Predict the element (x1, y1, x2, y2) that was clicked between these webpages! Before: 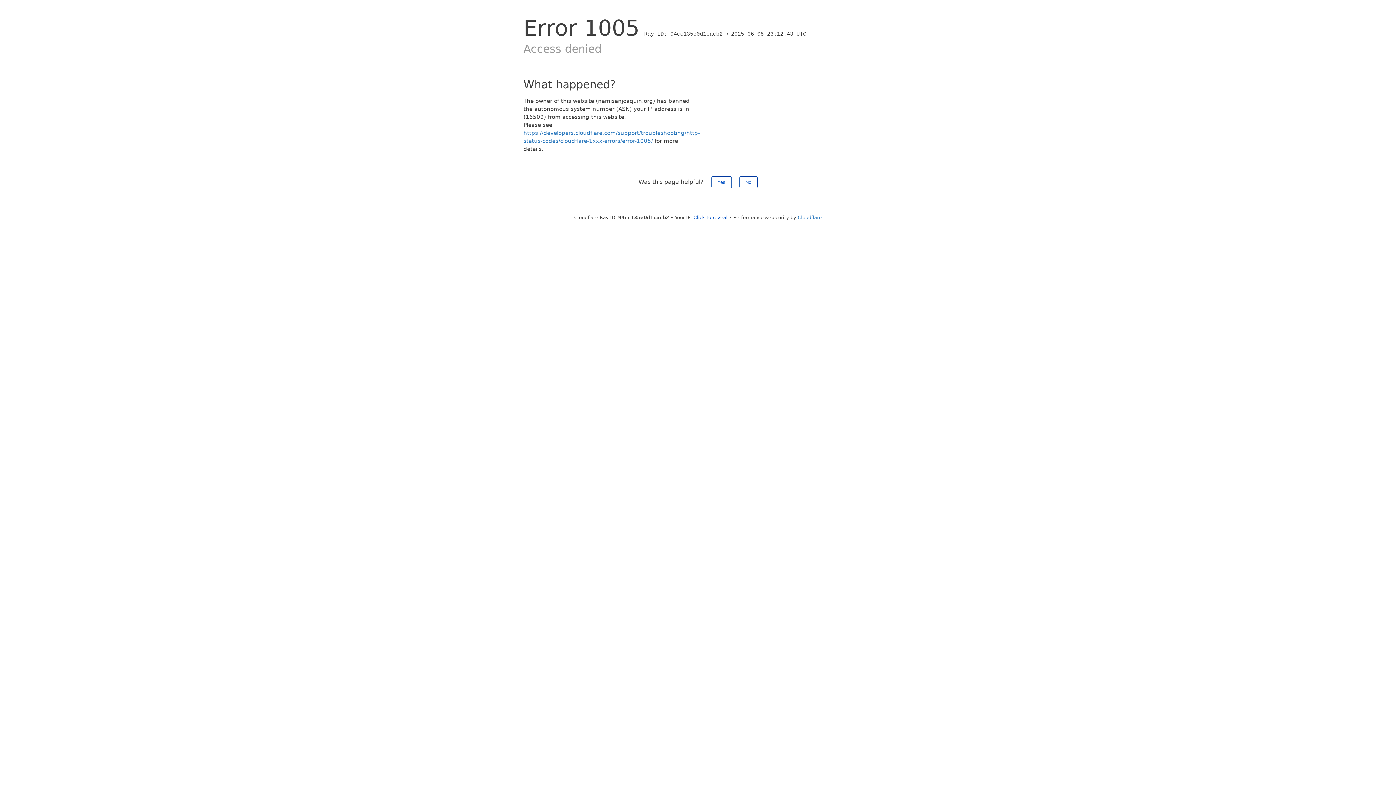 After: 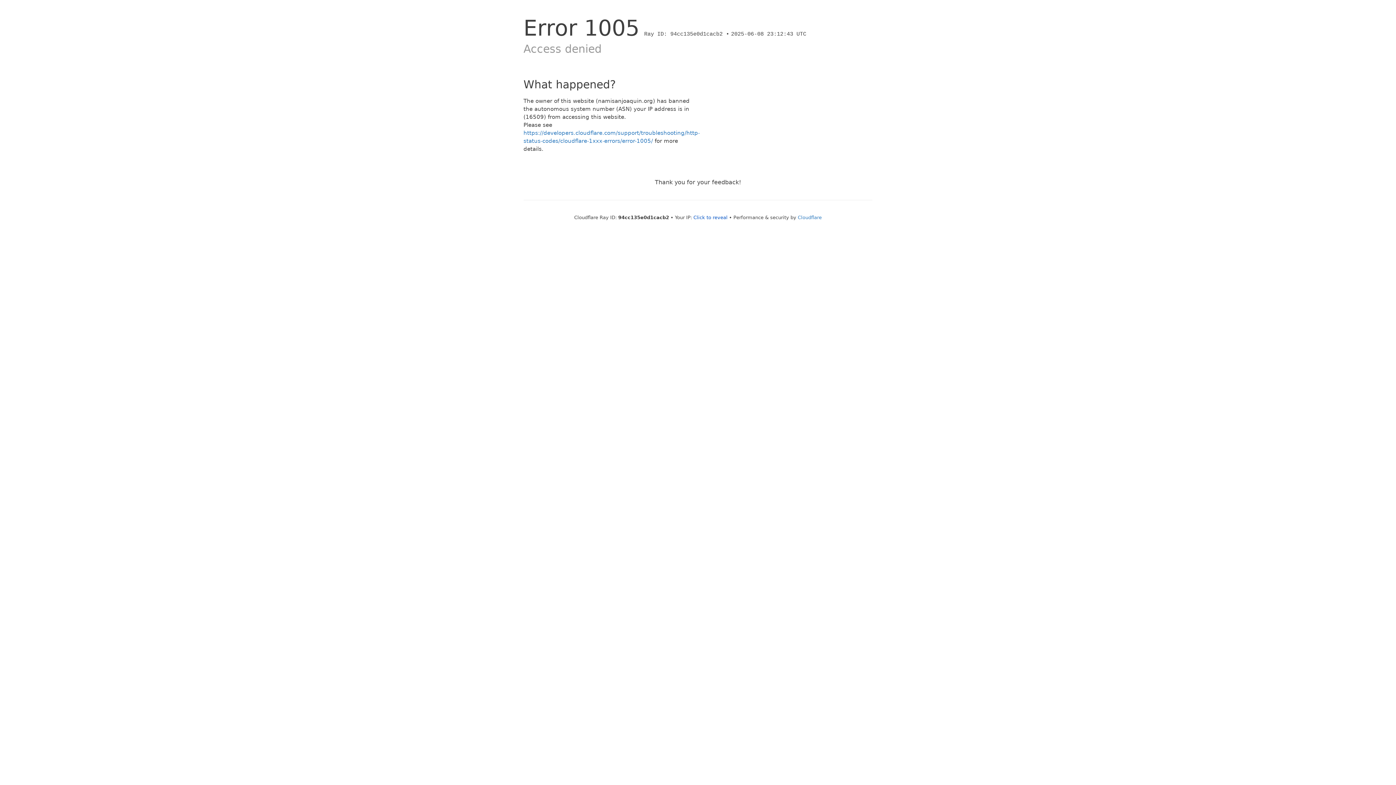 Action: label: Yes bbox: (711, 176, 731, 188)